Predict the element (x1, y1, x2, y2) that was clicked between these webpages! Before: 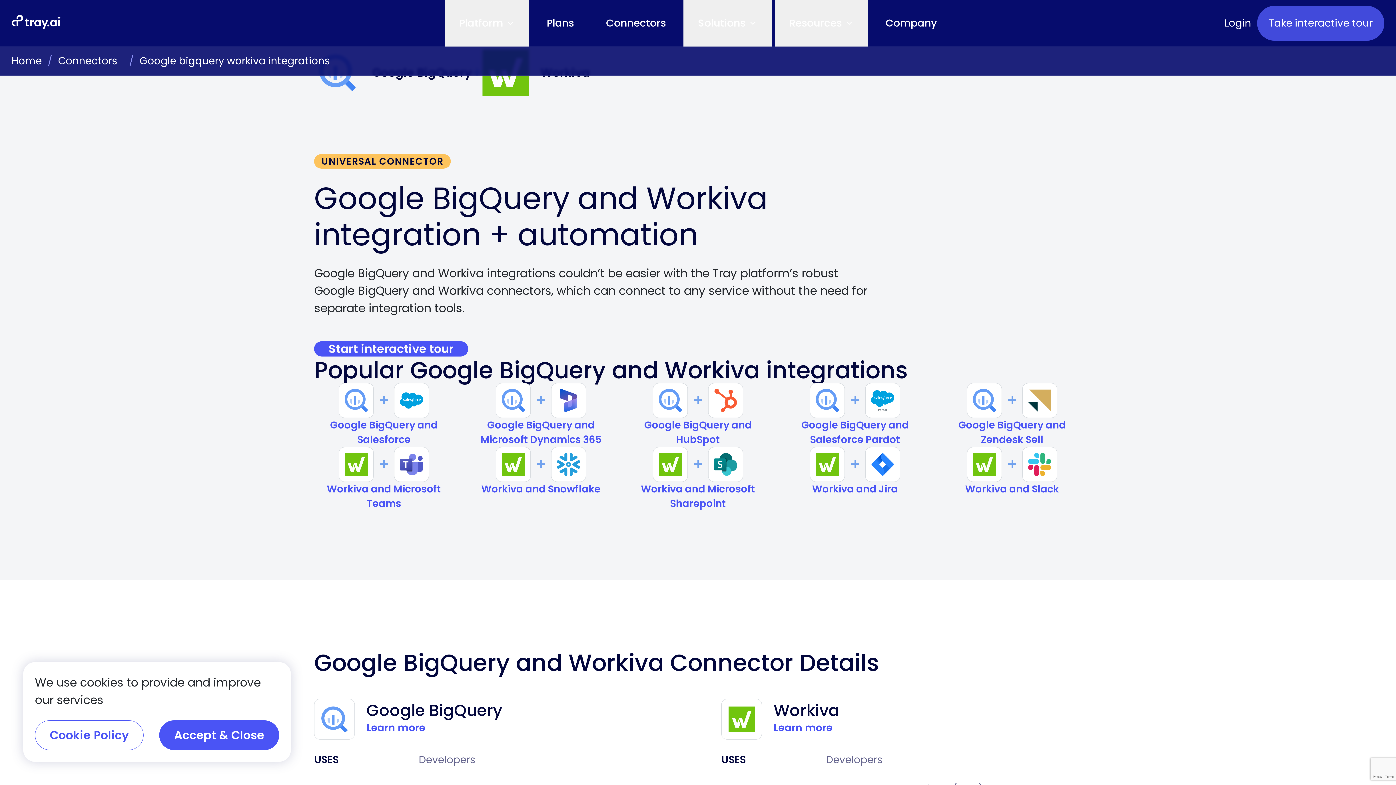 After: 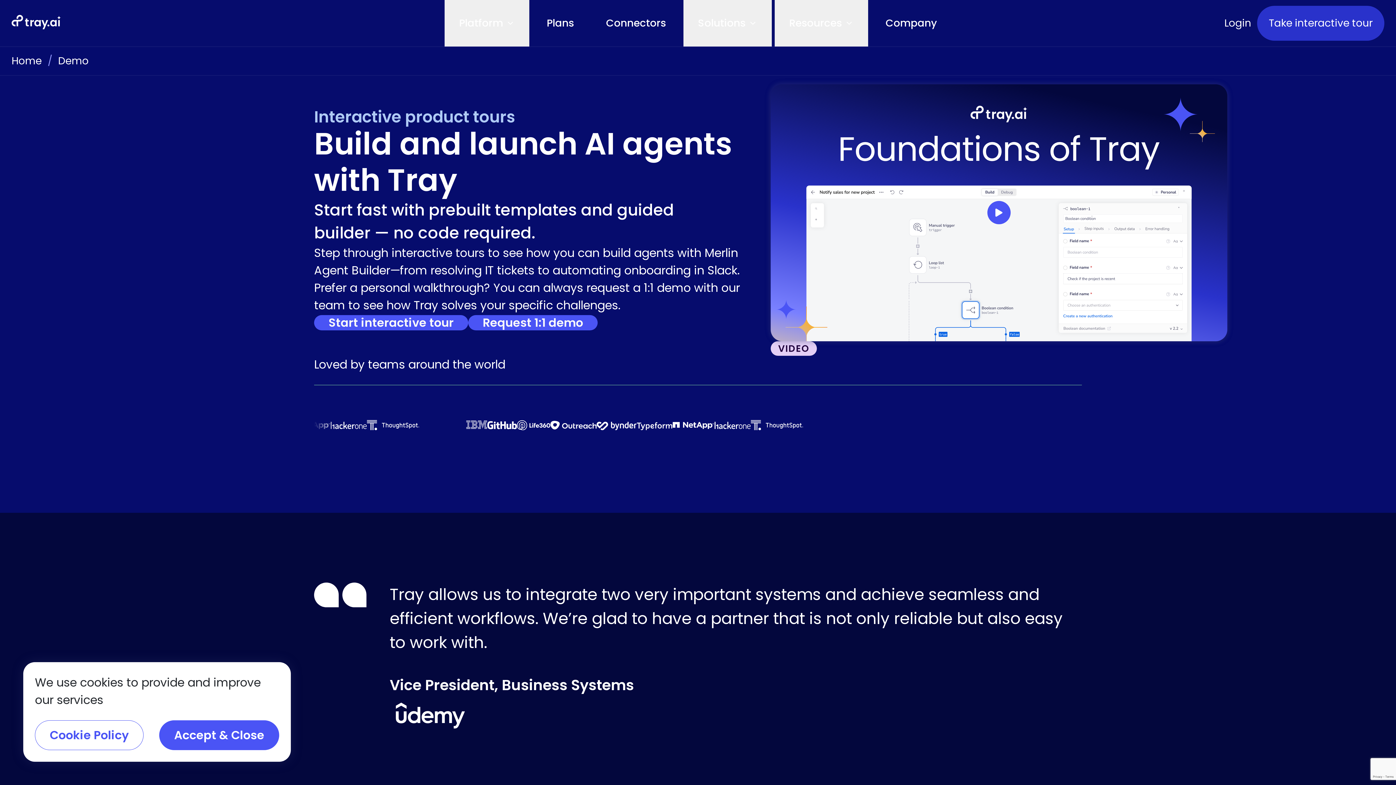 Action: bbox: (1257, 5, 1384, 40) label: Take interactive tour